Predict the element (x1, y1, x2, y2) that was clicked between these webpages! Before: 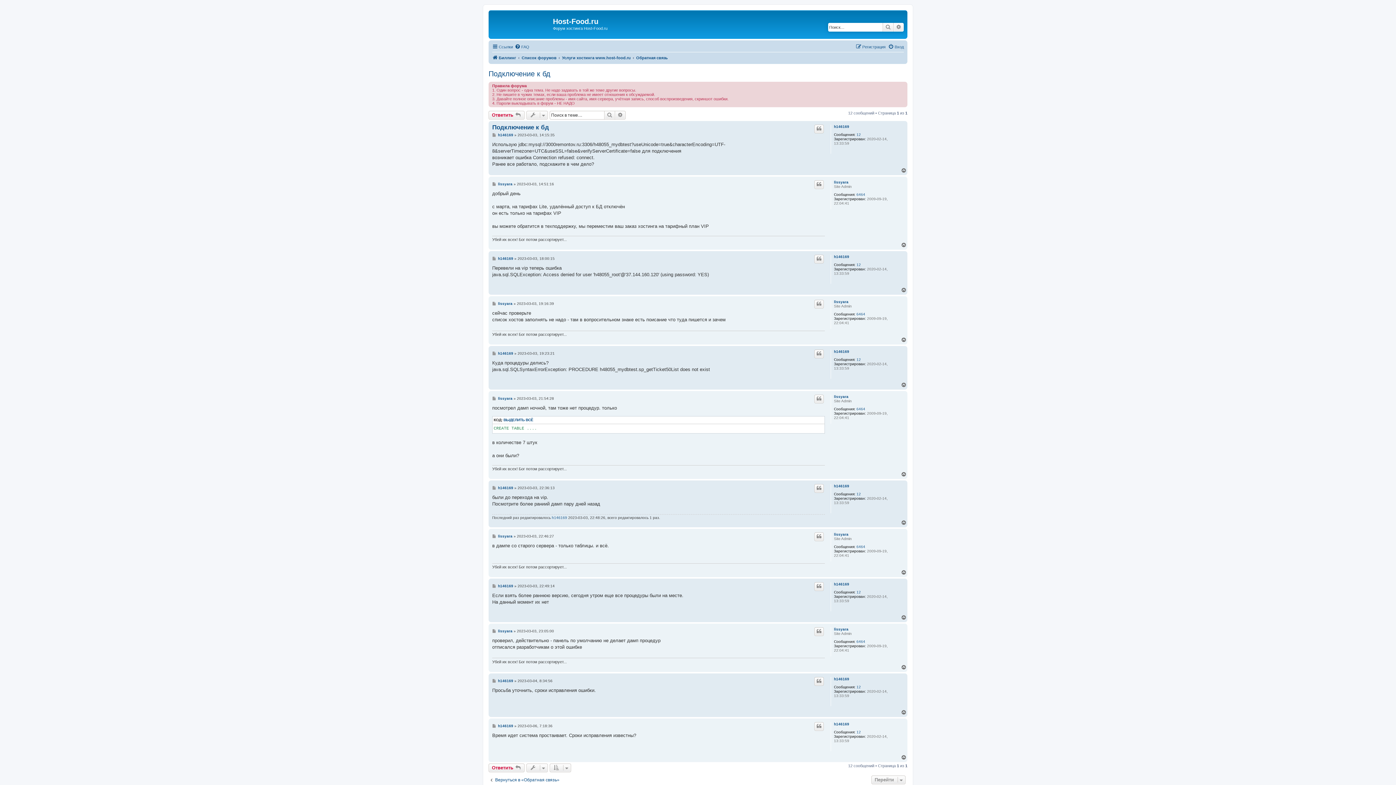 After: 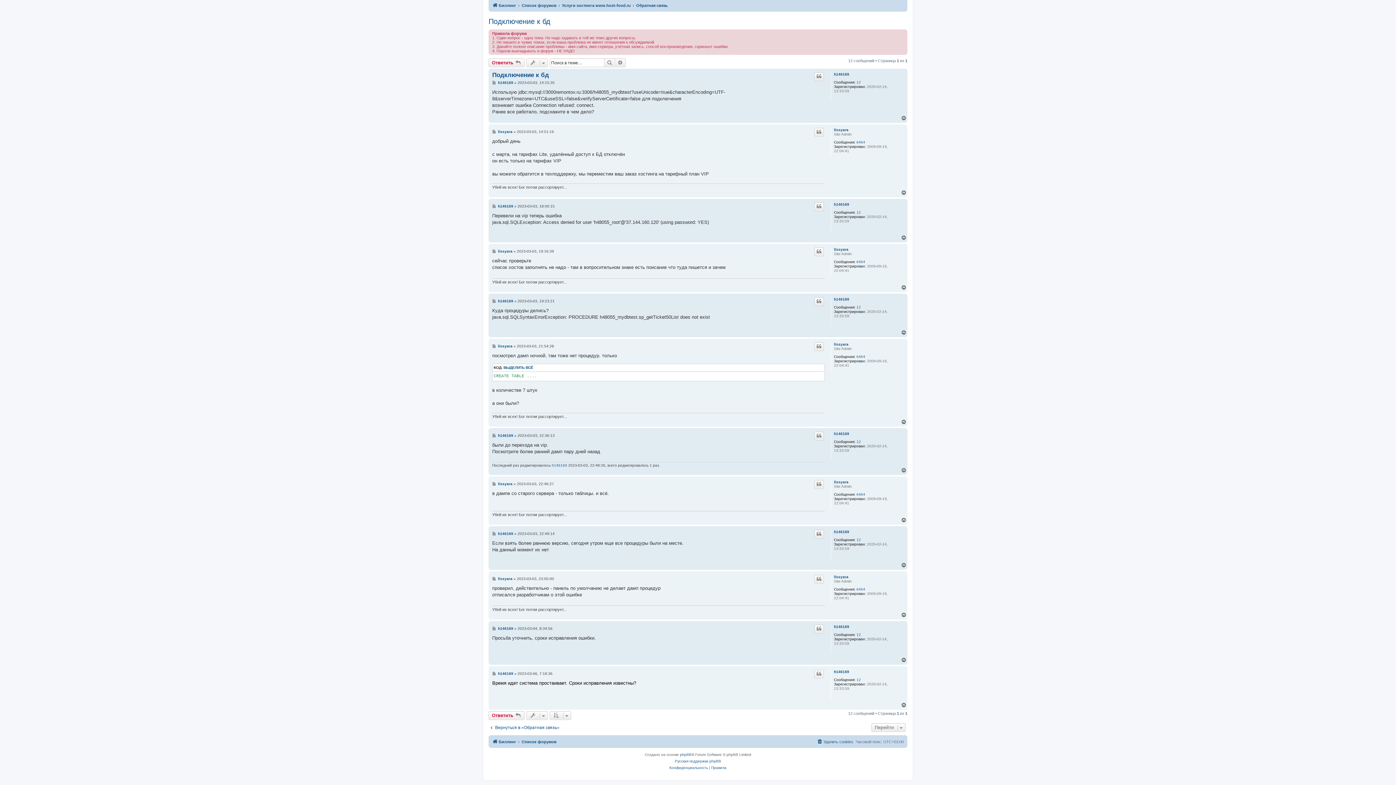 Action: label: Сообщение bbox: (492, 724, 497, 728)